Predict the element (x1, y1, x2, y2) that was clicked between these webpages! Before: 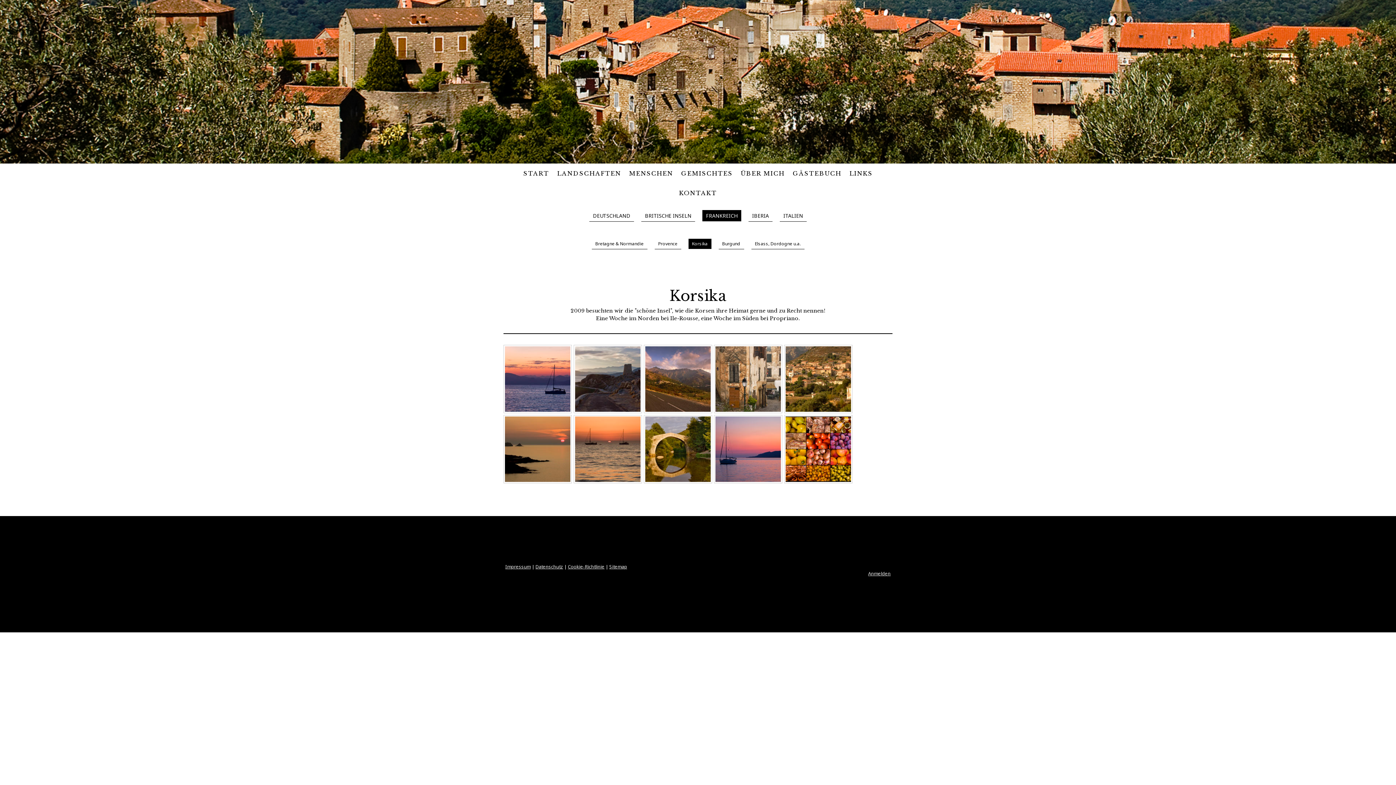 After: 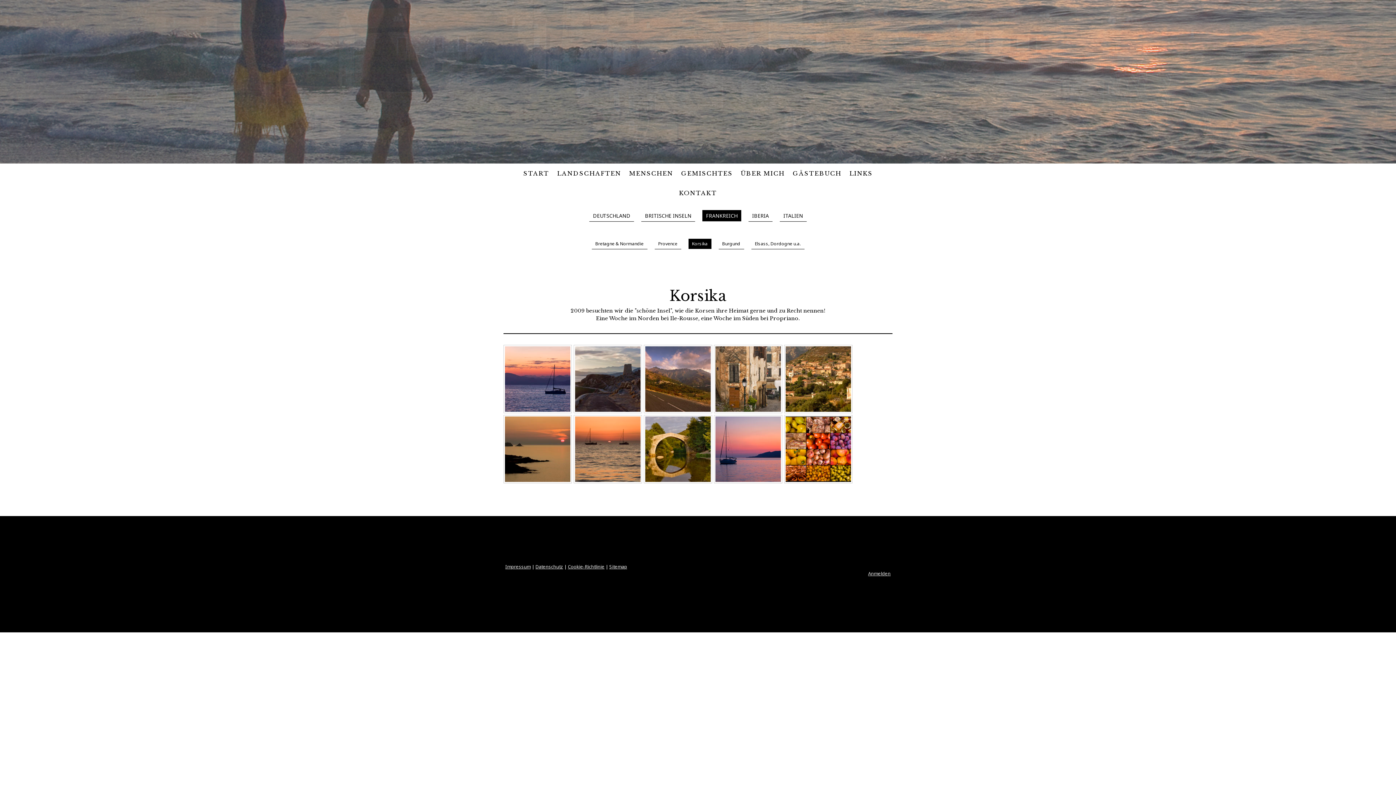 Action: bbox: (688, 238, 711, 250) label: Korsika